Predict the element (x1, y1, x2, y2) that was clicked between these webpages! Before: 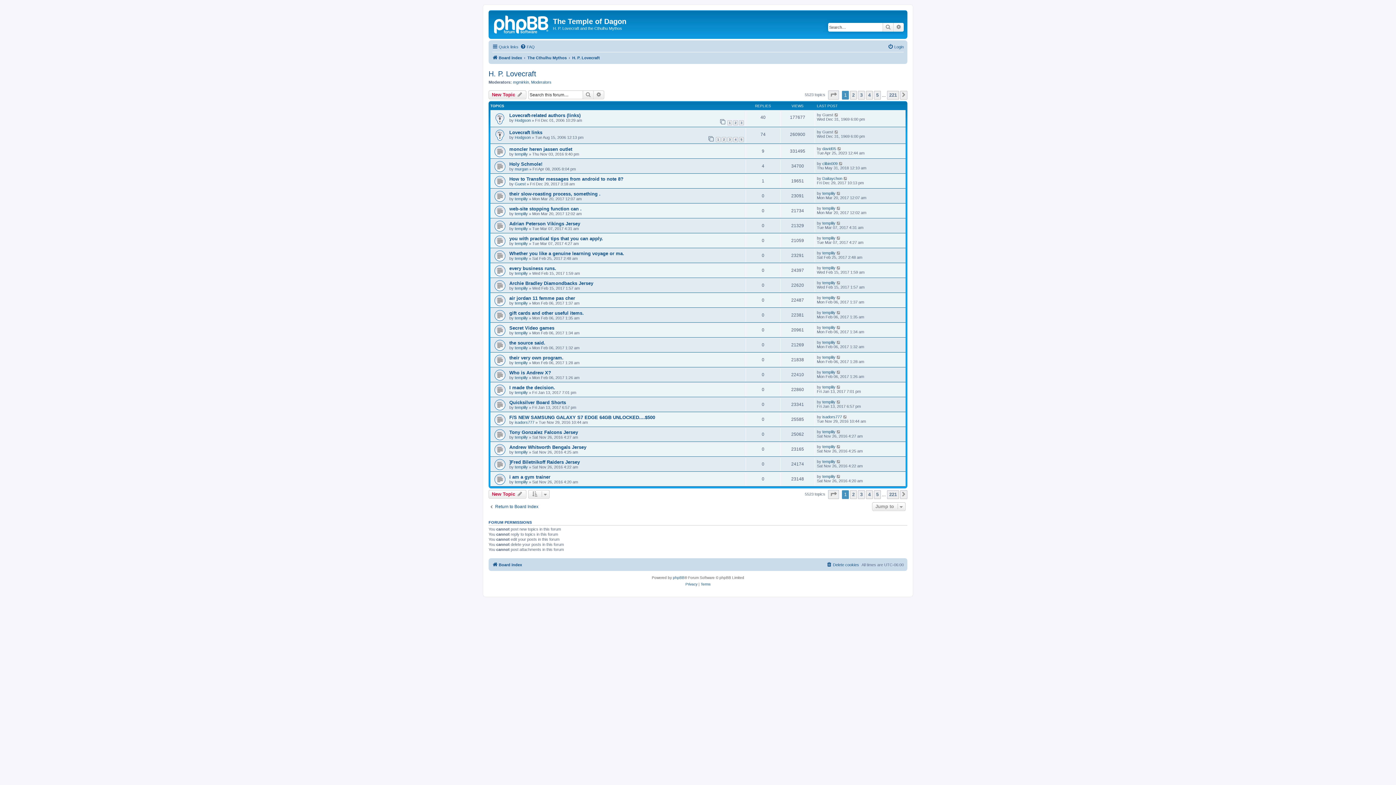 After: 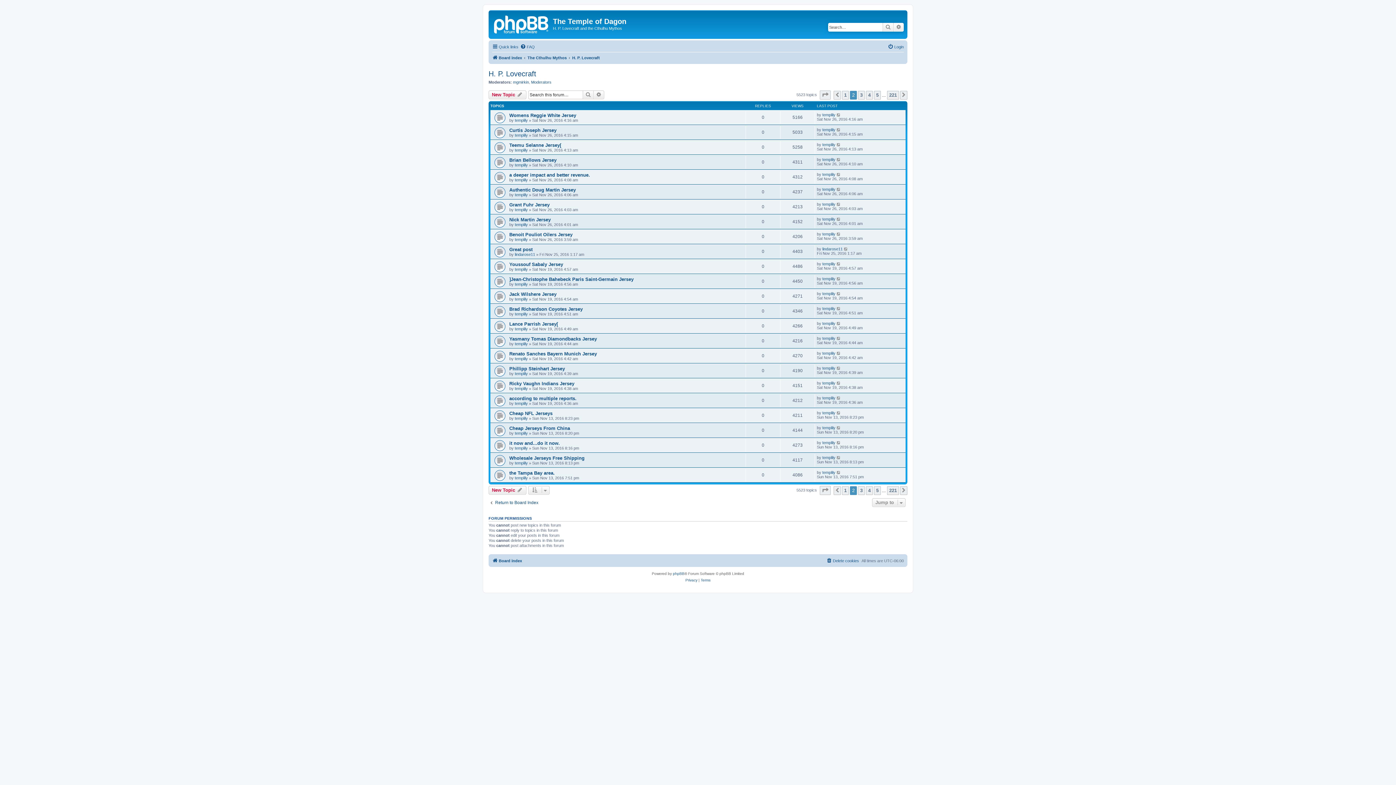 Action: bbox: (850, 490, 857, 499) label: 2